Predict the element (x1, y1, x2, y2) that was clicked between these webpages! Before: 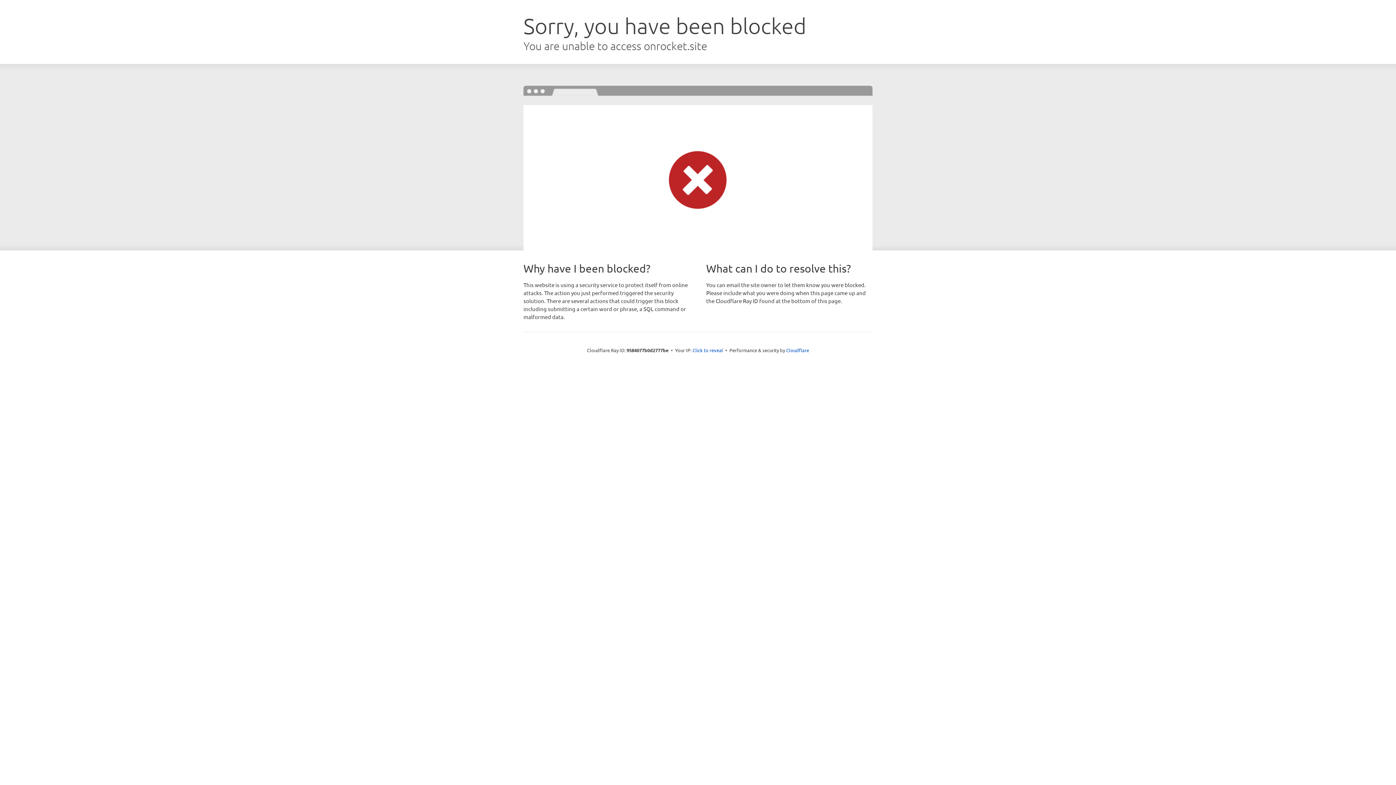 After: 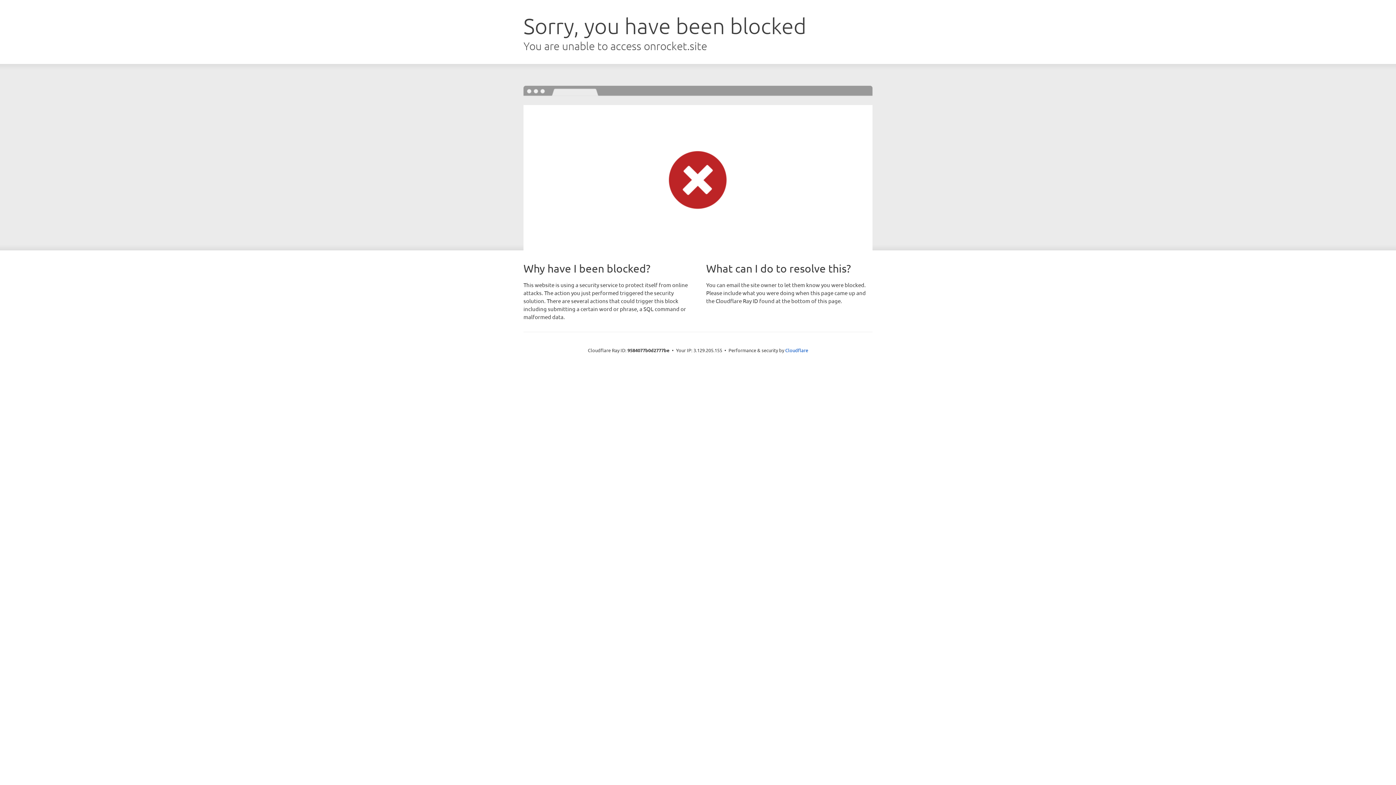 Action: bbox: (692, 346, 723, 353) label: Click to reveal